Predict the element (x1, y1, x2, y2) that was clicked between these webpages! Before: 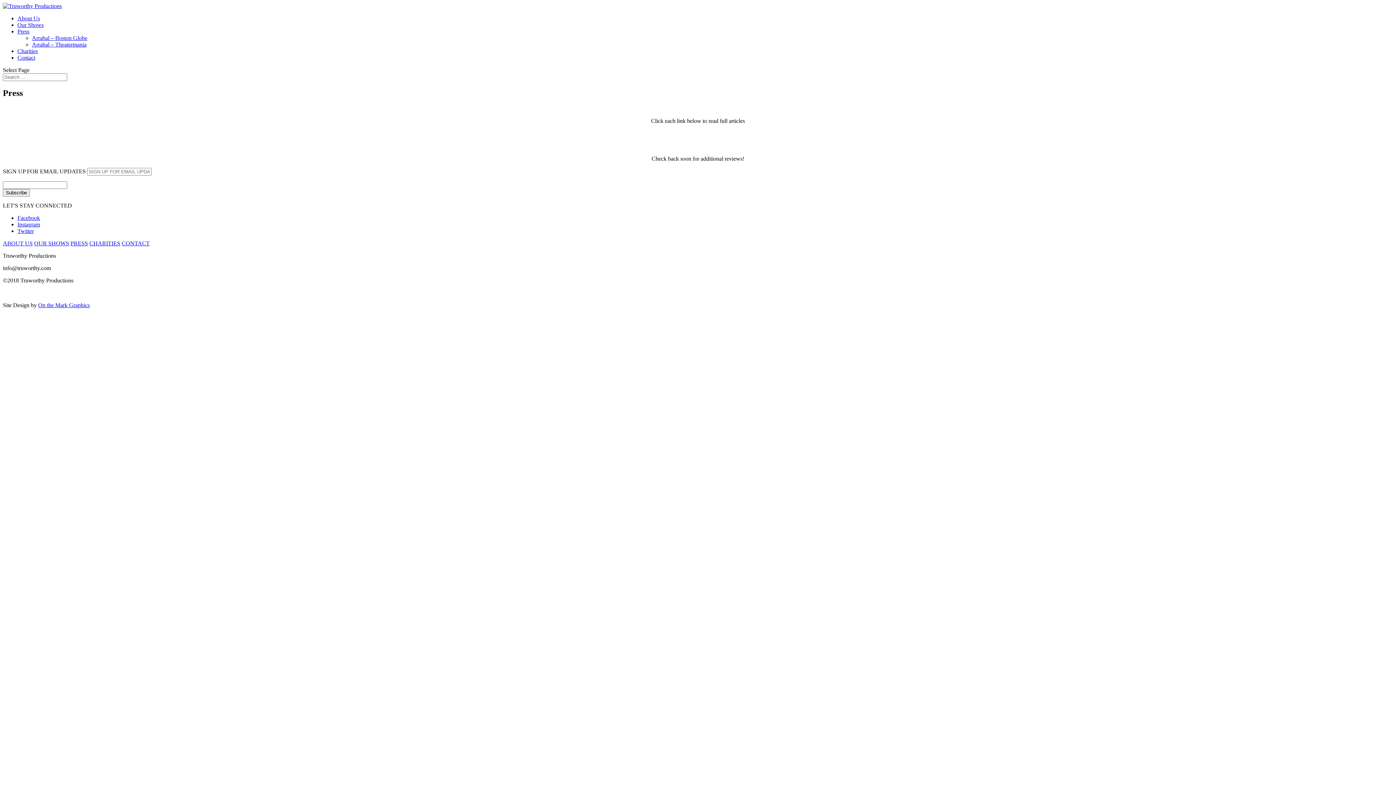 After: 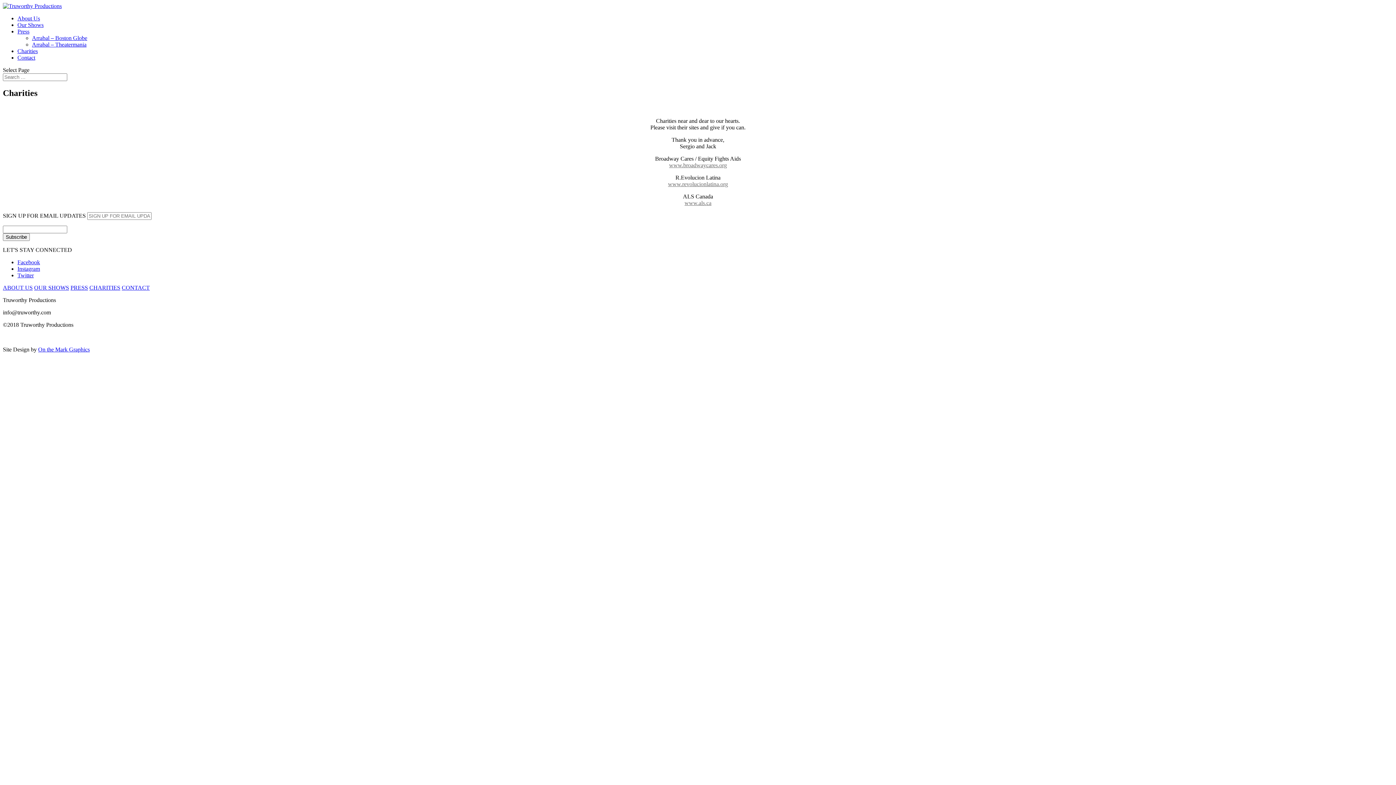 Action: bbox: (89, 240, 120, 246) label: CHARITIES